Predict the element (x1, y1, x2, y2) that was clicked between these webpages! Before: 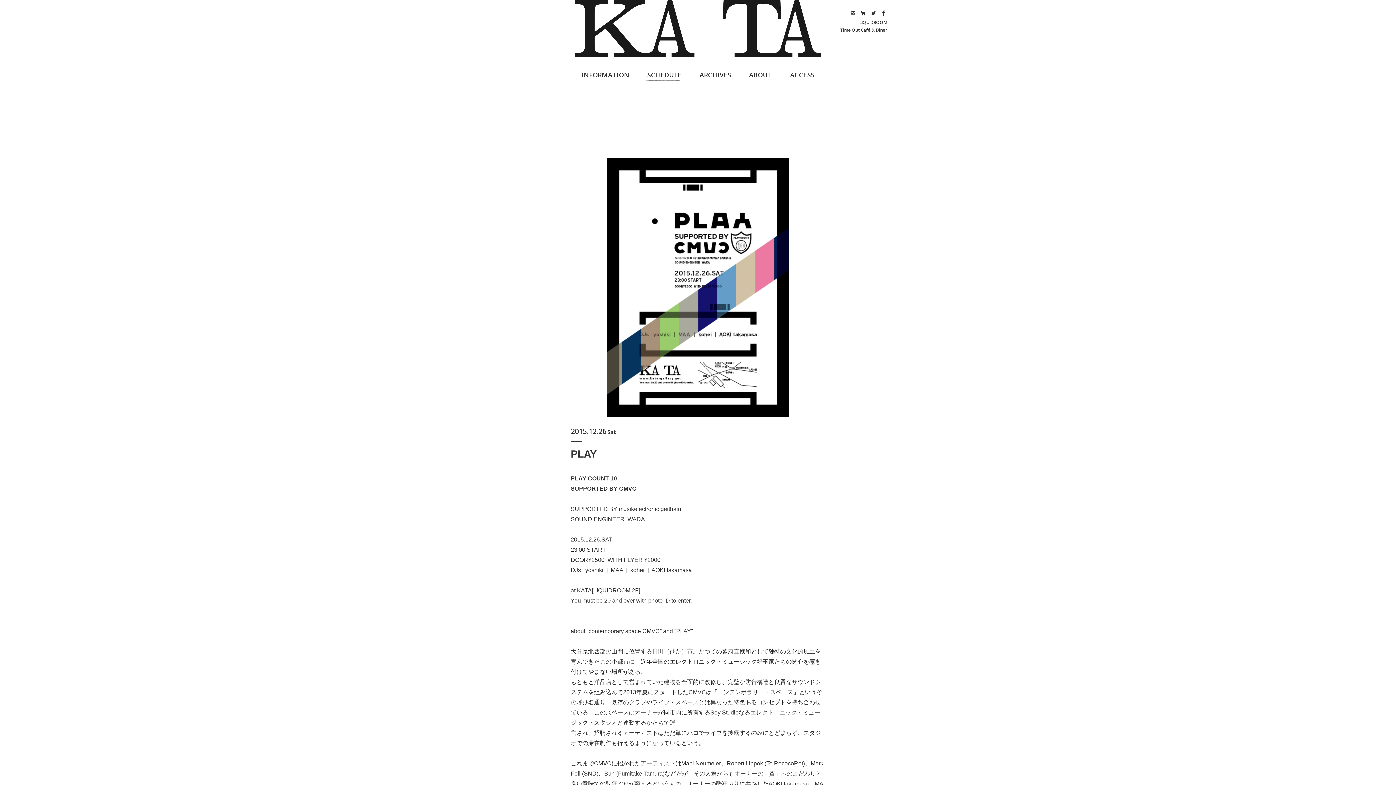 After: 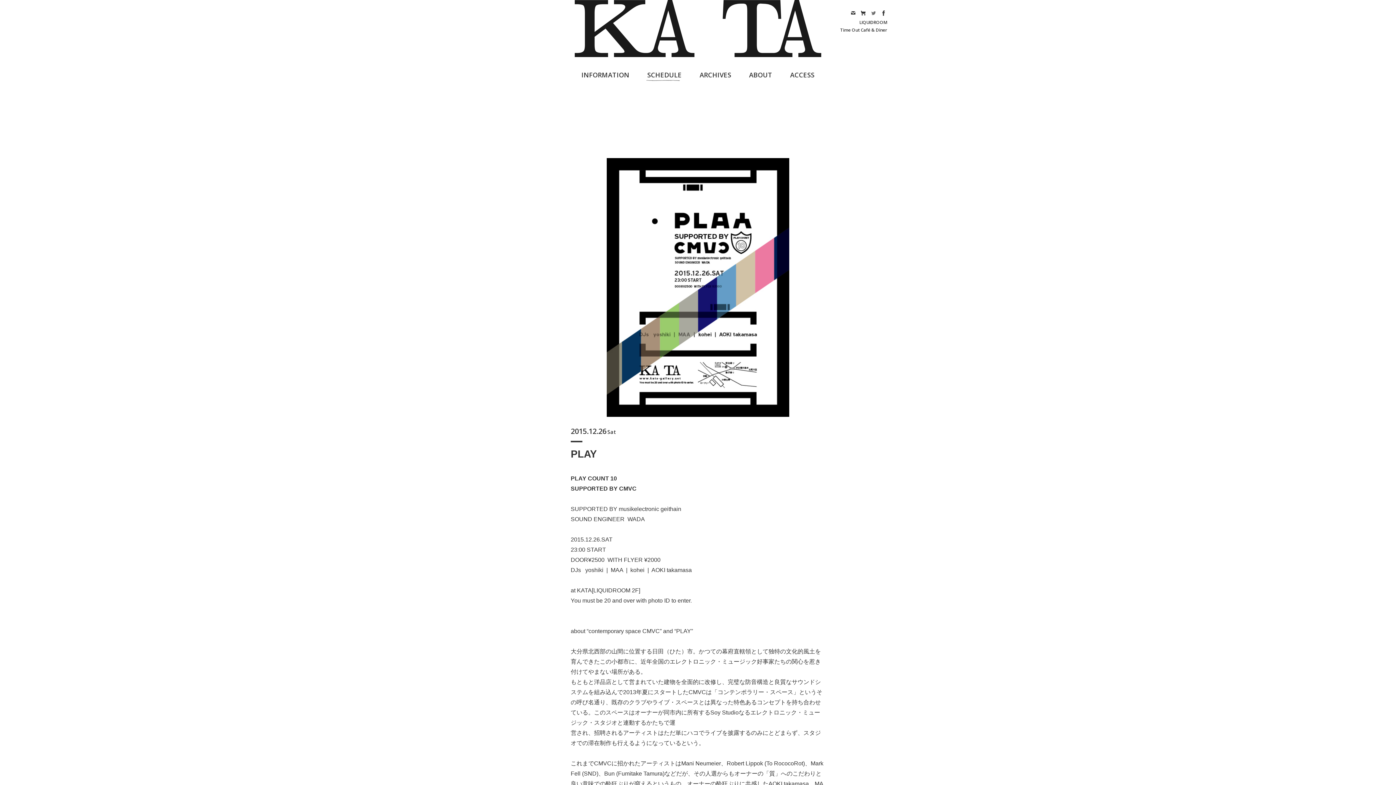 Action: bbox: (870, 9, 877, 16)